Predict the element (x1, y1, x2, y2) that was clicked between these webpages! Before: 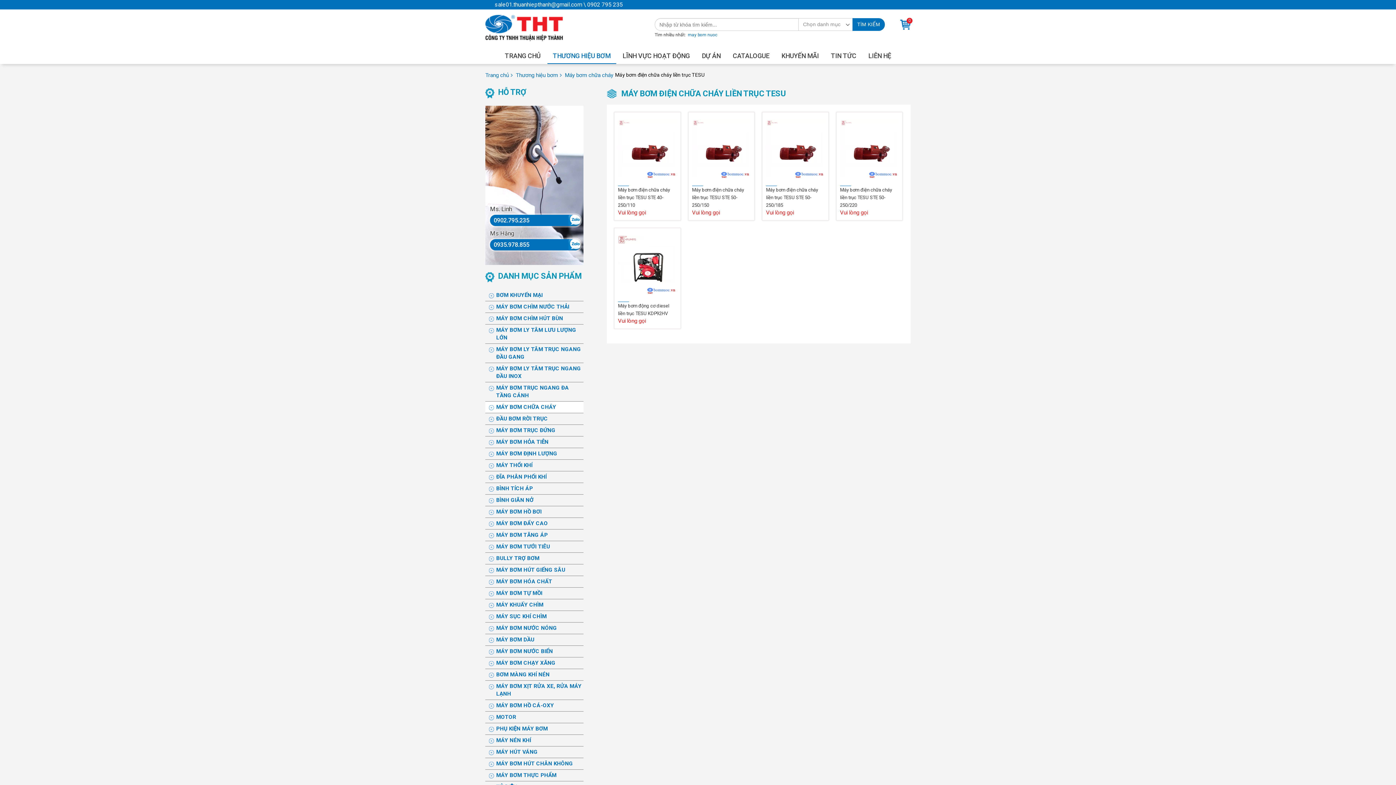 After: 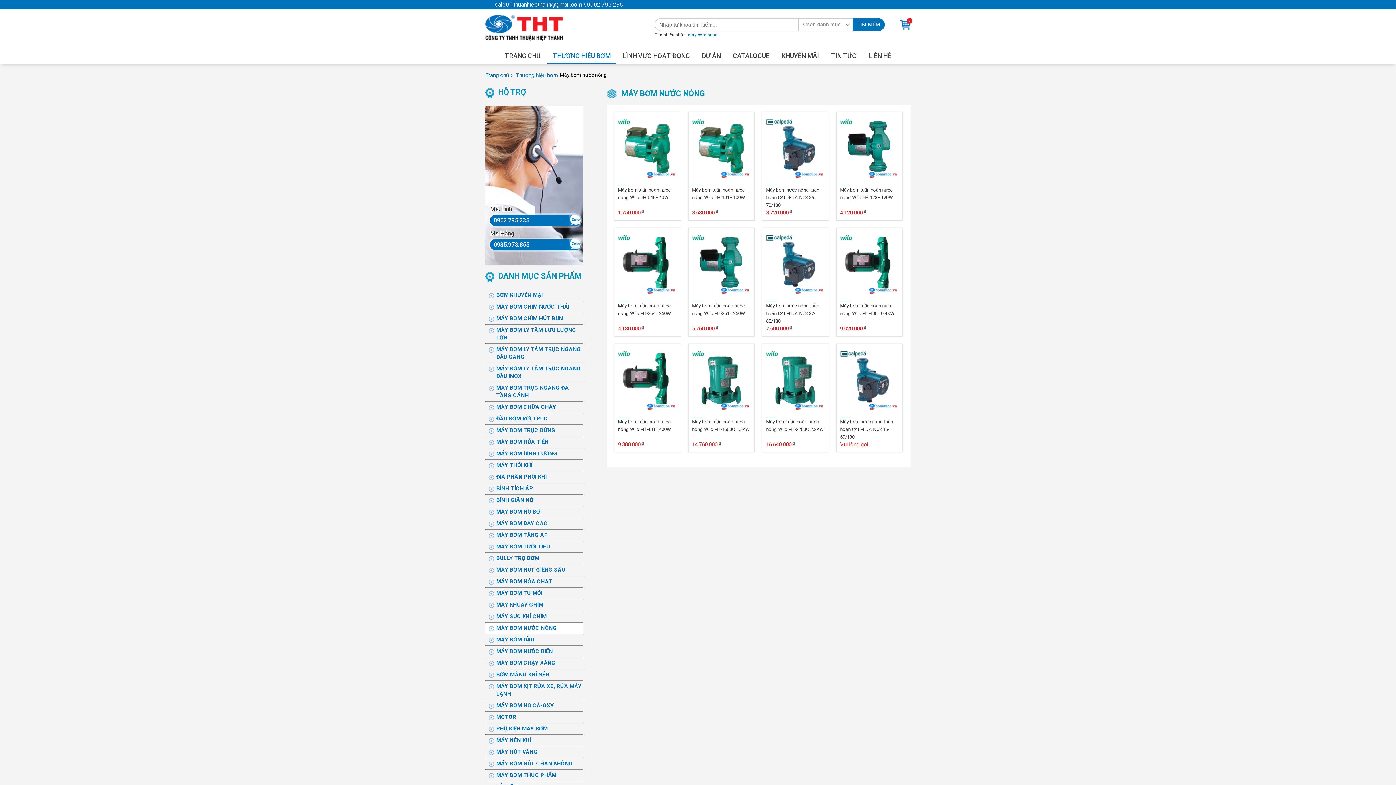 Action: bbox: (485, 622, 583, 634) label: MÁY BƠM NƯỚC NÓNG